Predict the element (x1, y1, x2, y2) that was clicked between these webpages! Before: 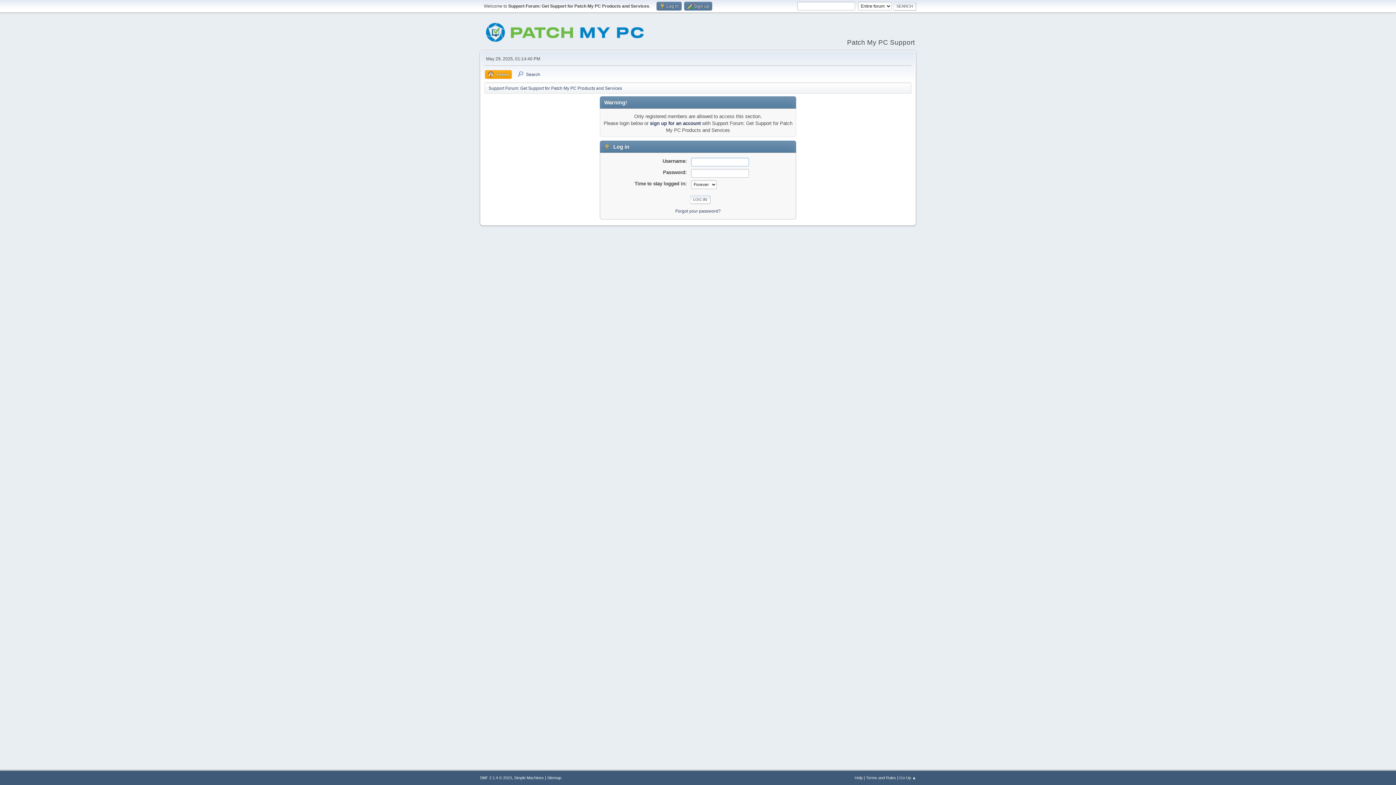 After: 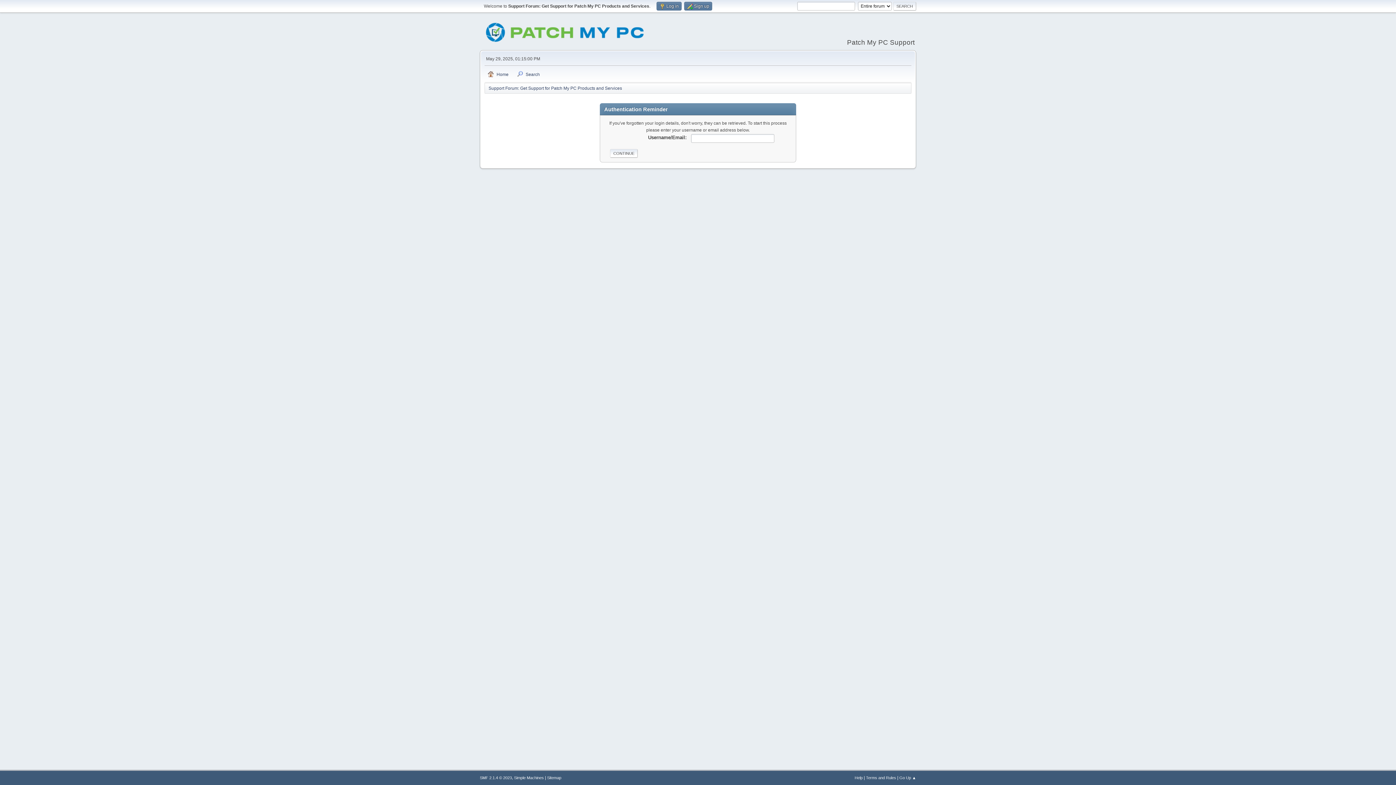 Action: bbox: (675, 208, 720, 213) label: Forgot your password?